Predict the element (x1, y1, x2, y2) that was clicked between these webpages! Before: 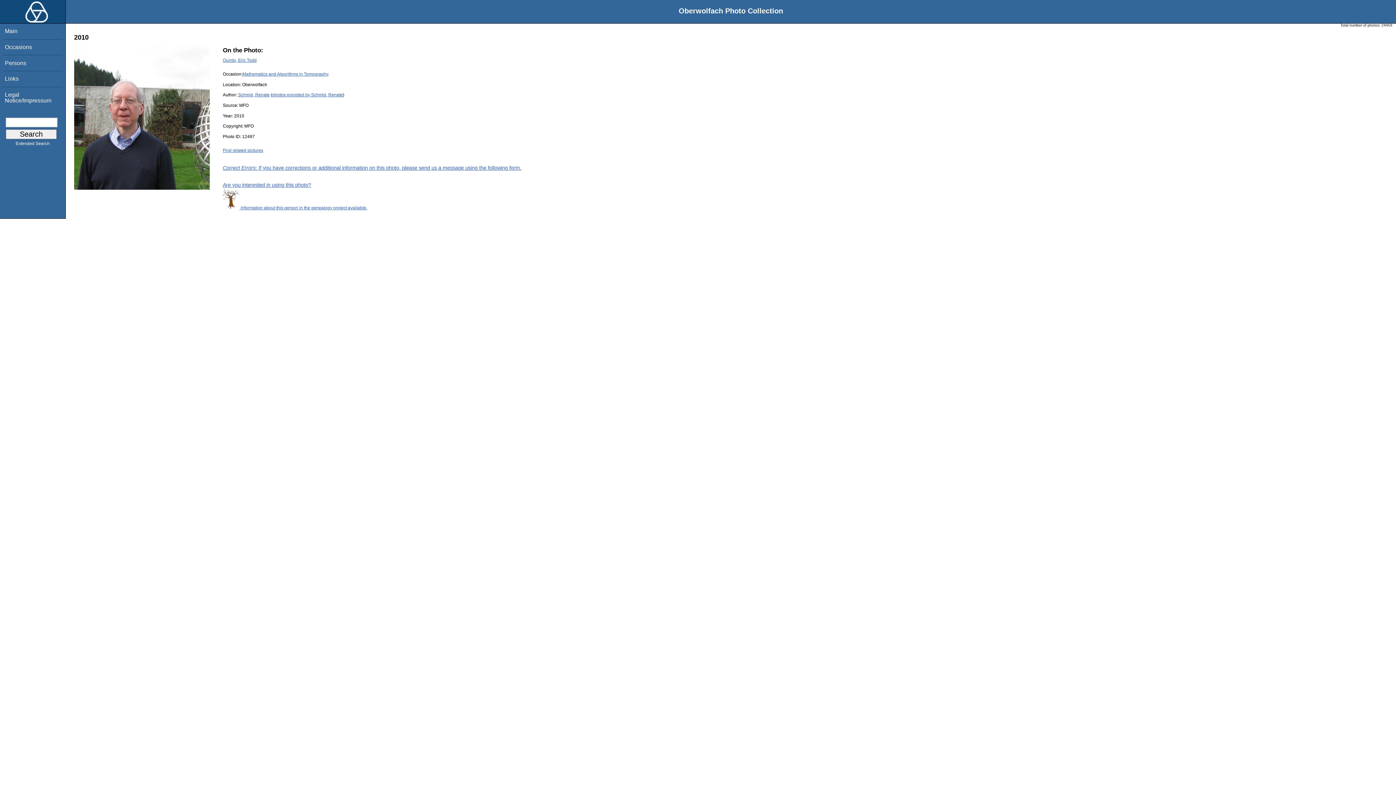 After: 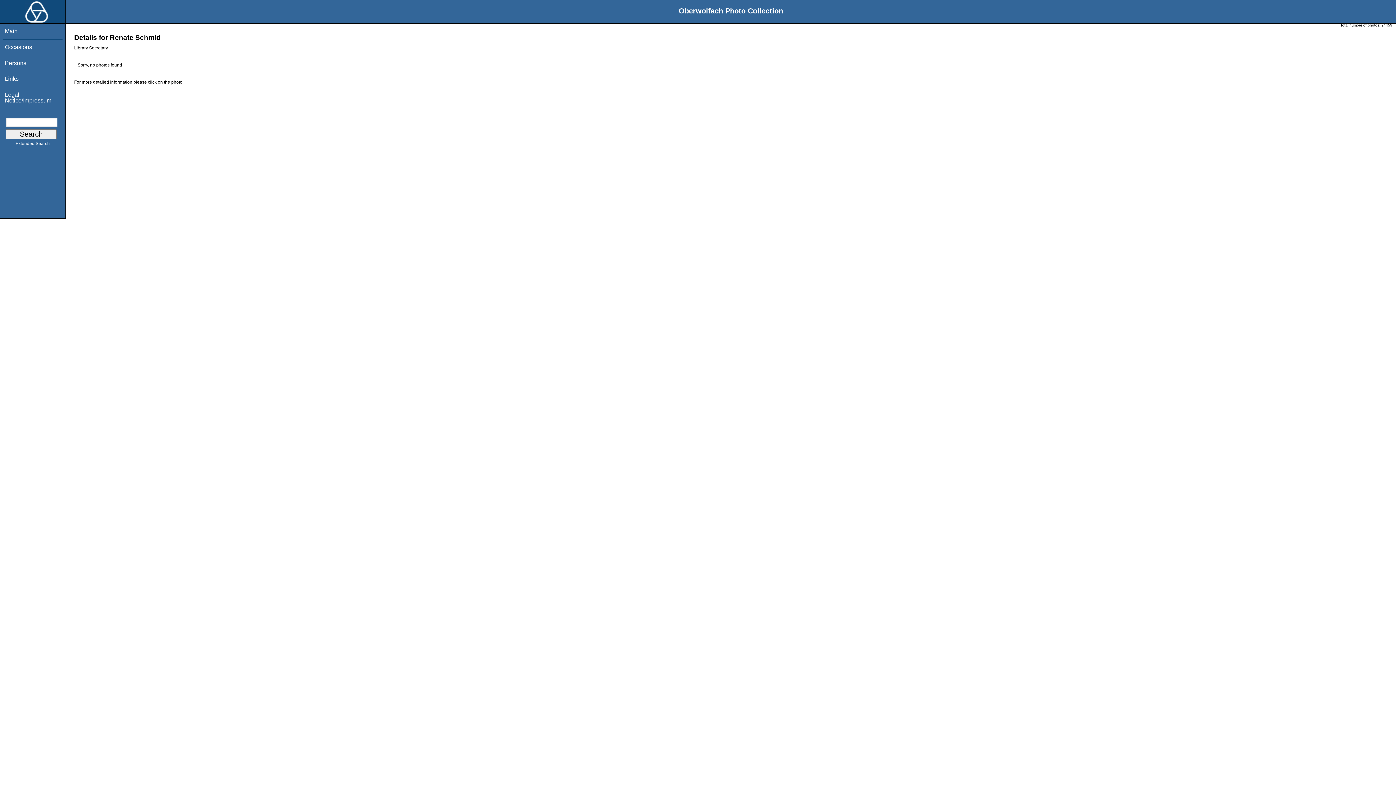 Action: label: Schmid, Renate bbox: (238, 92, 269, 97)